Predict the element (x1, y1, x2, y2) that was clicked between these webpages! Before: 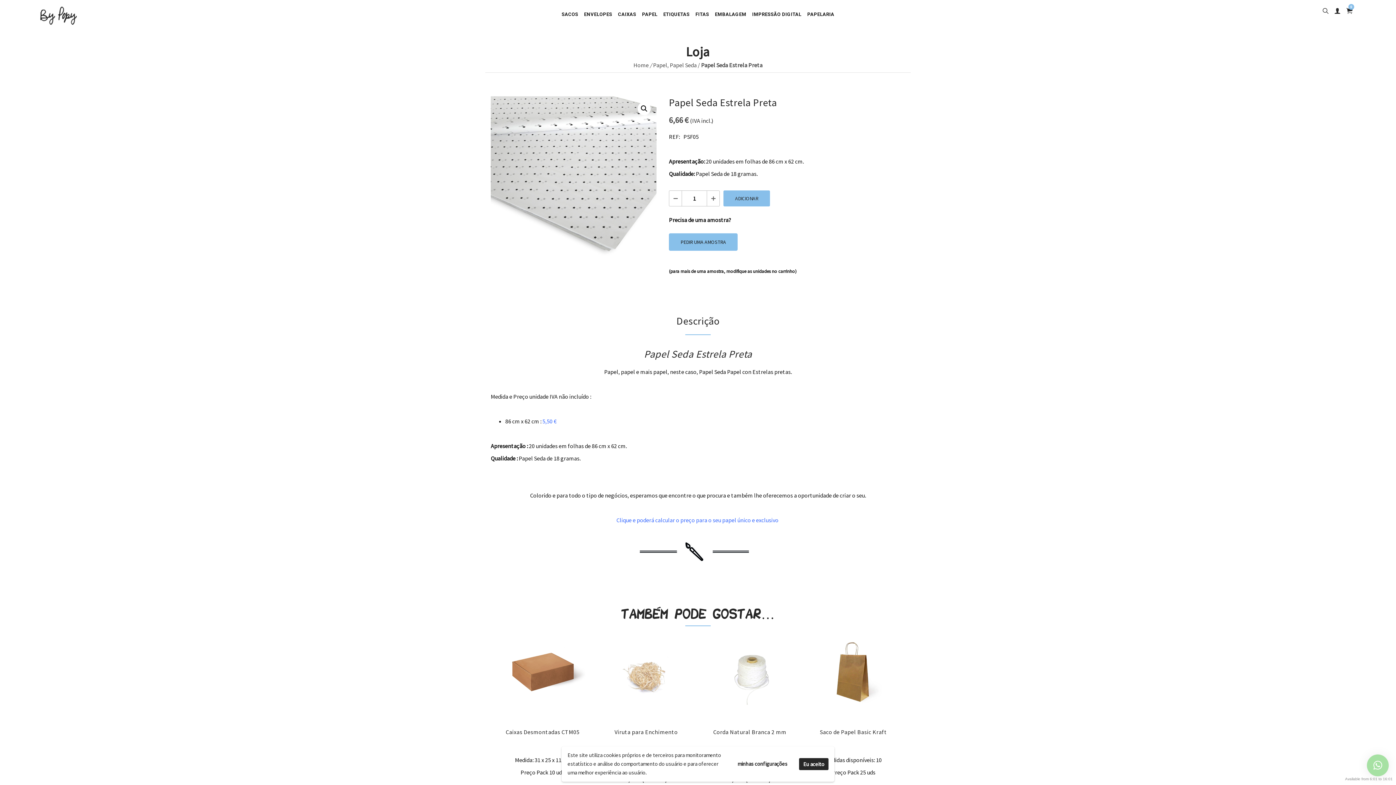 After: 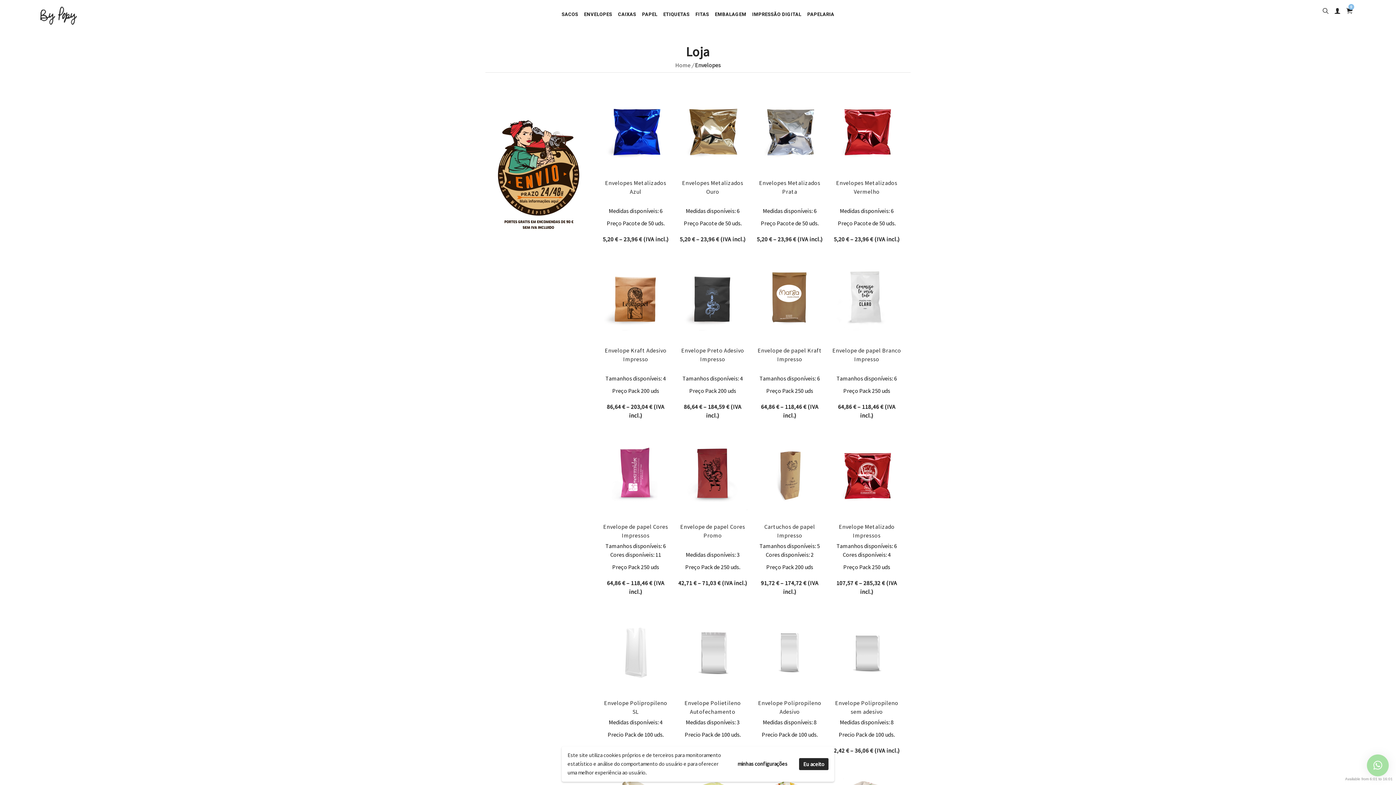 Action: label: ENVELOPES bbox: (581, 10, 615, 18)